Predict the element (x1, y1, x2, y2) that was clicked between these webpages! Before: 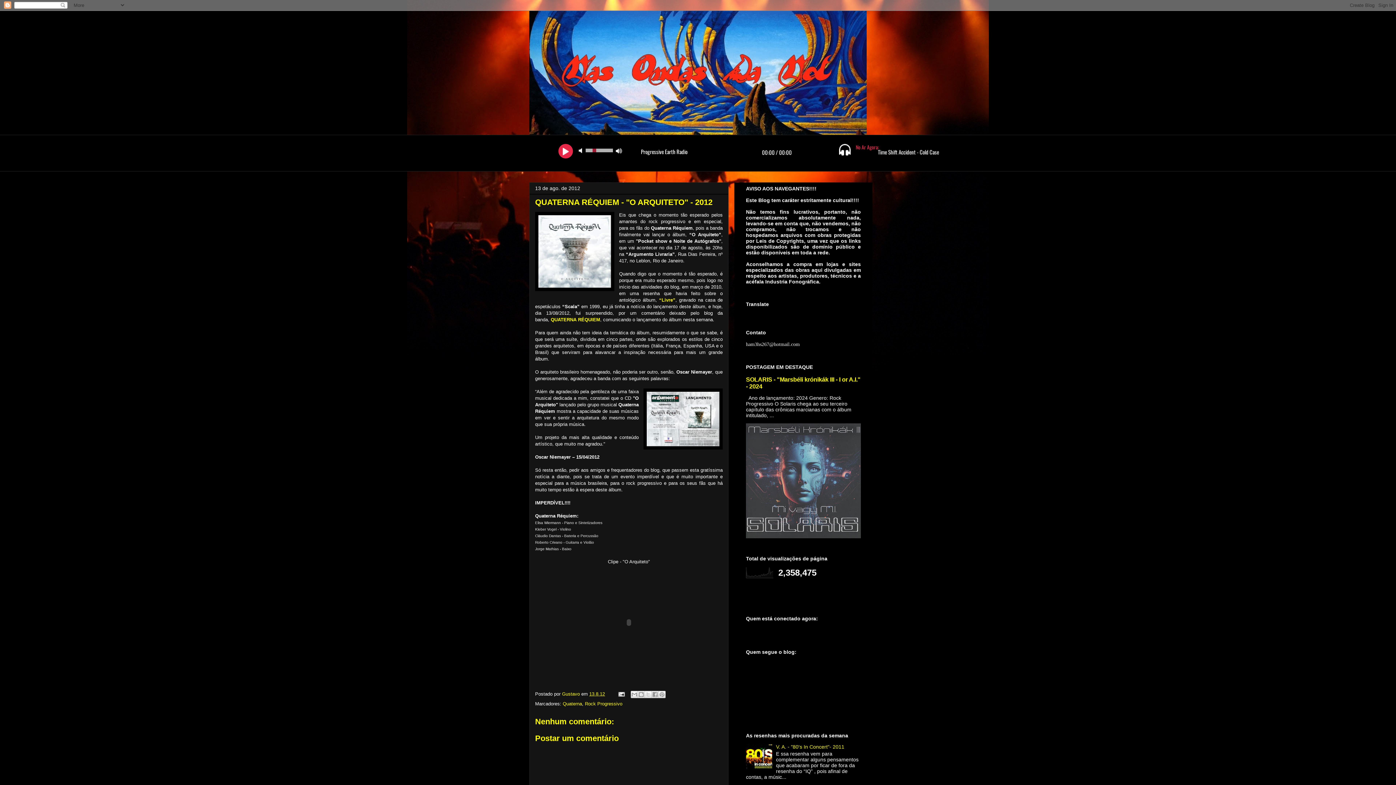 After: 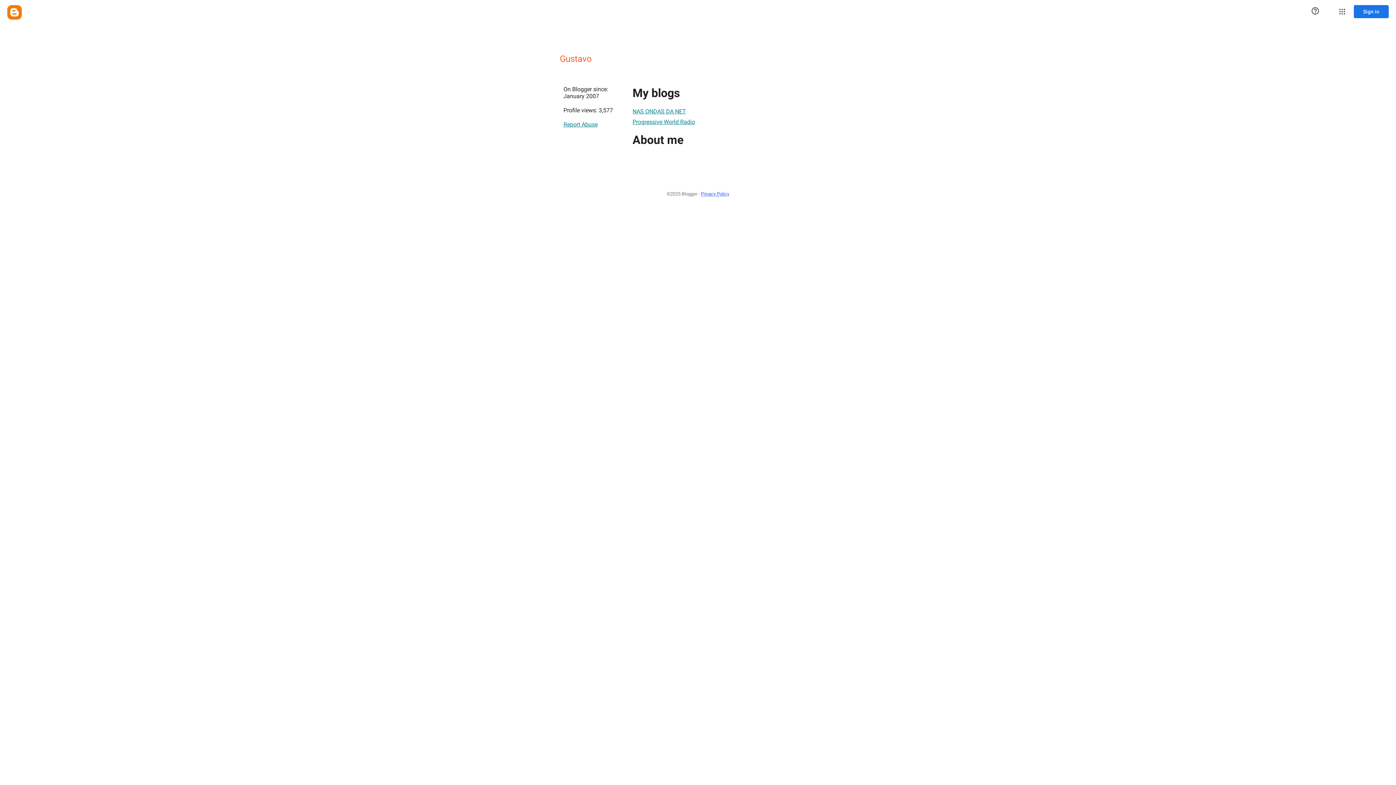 Action: label: Gustavo  bbox: (562, 691, 581, 697)